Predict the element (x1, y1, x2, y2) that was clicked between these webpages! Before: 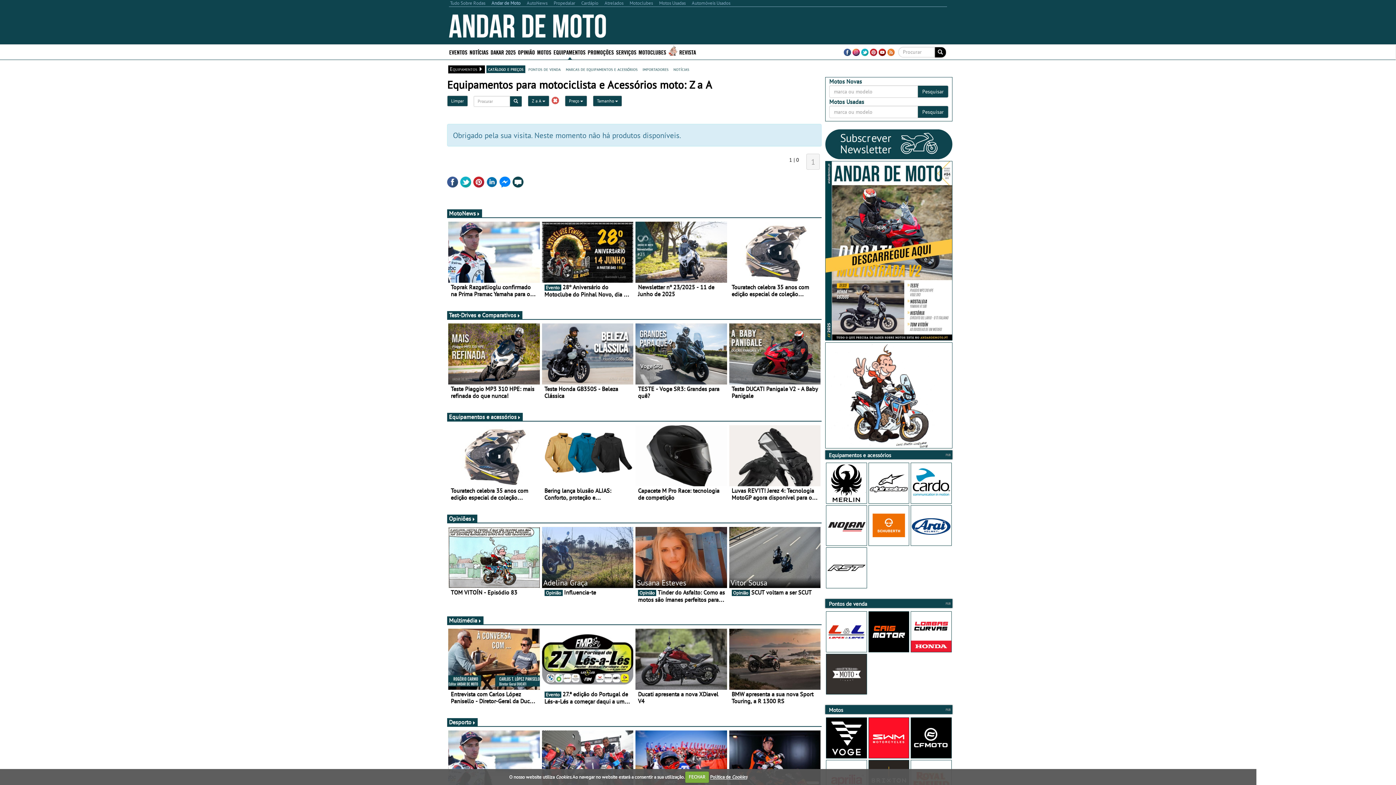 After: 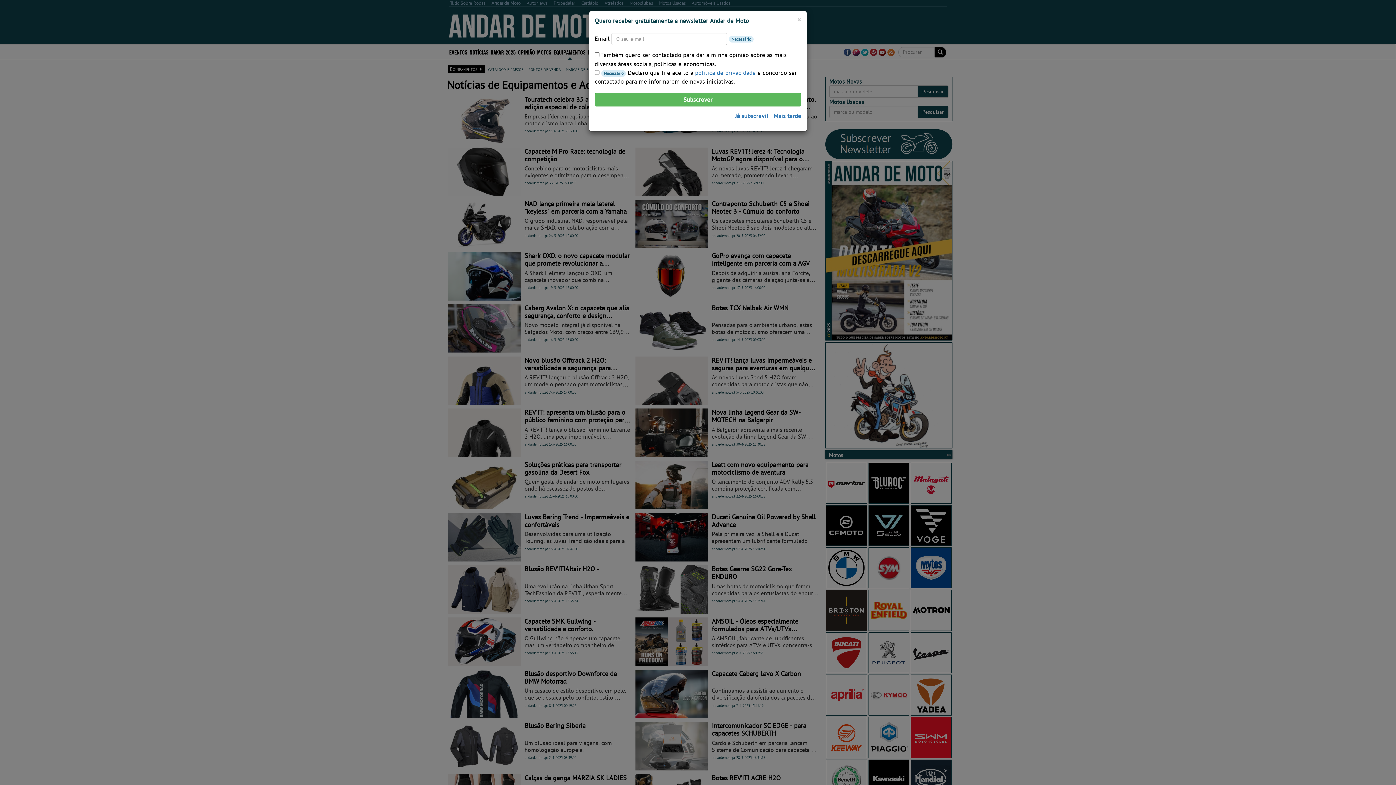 Action: bbox: (671, 65, 691, 72) label: notícias